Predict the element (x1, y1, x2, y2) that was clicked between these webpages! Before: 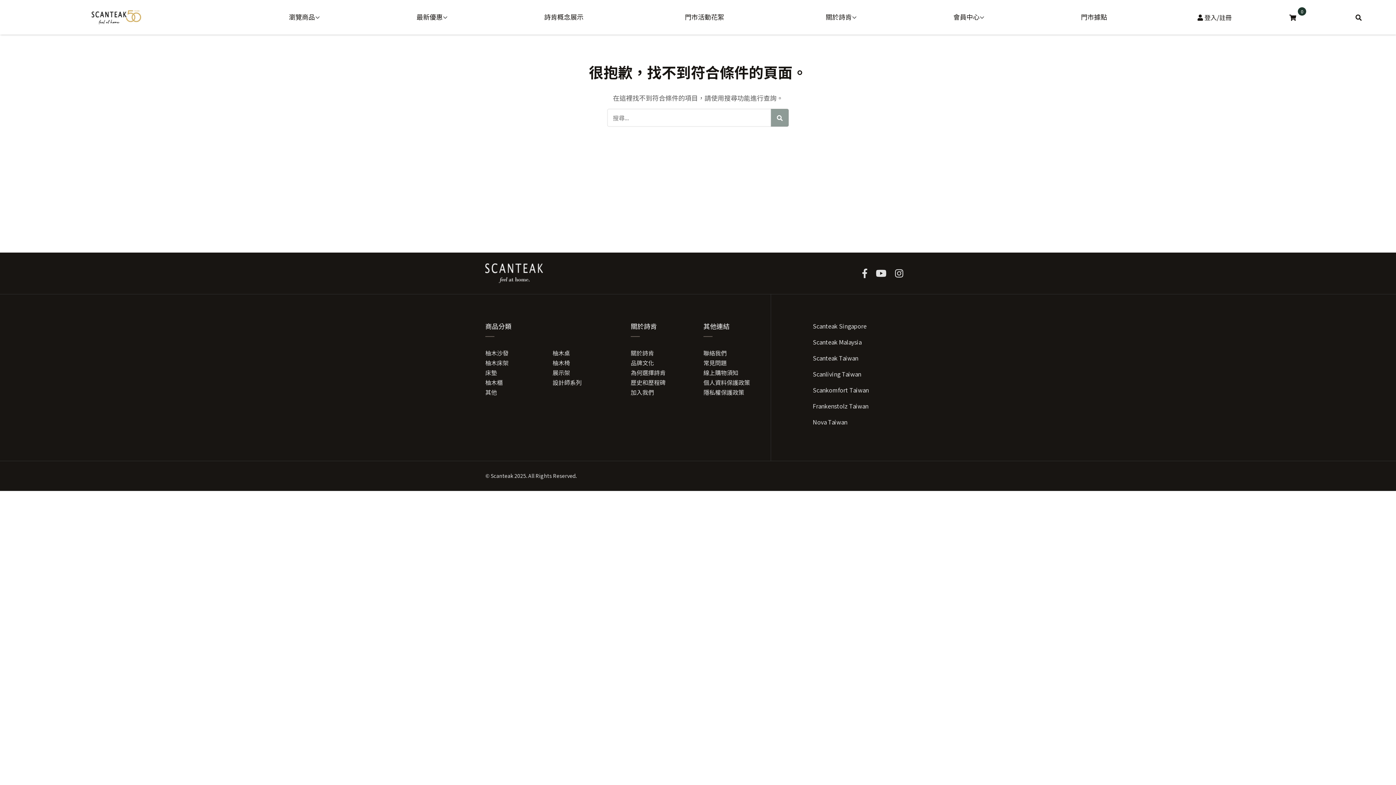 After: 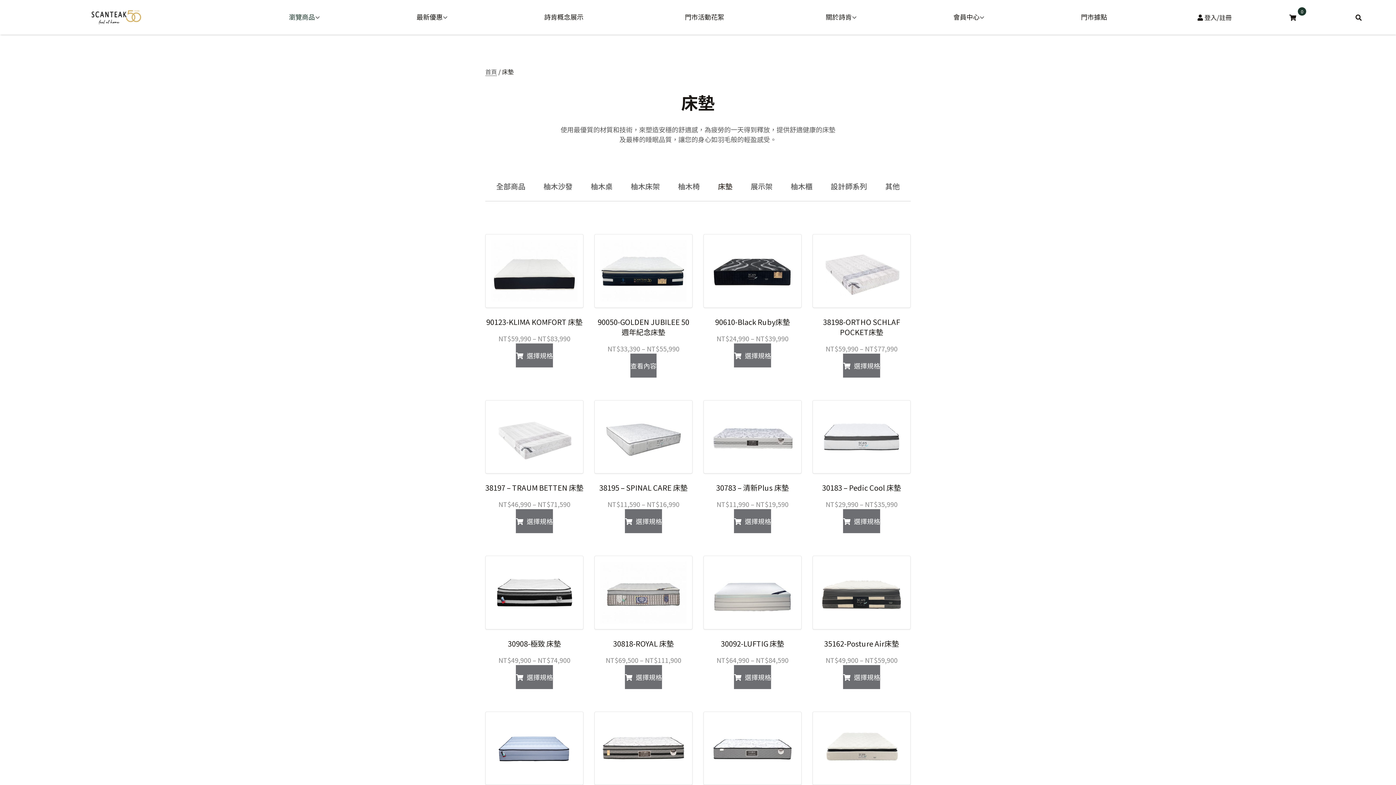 Action: bbox: (485, 368, 497, 377) label: 床墊